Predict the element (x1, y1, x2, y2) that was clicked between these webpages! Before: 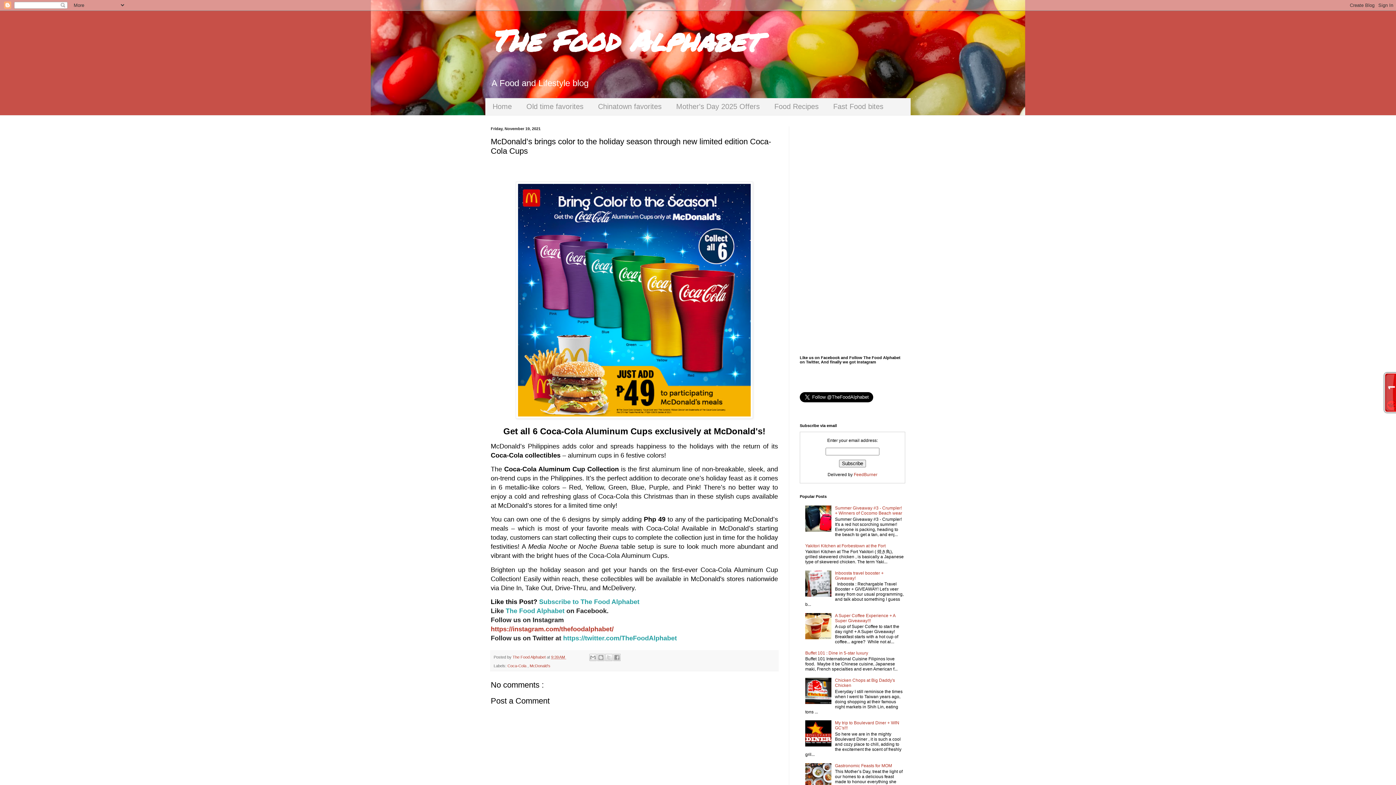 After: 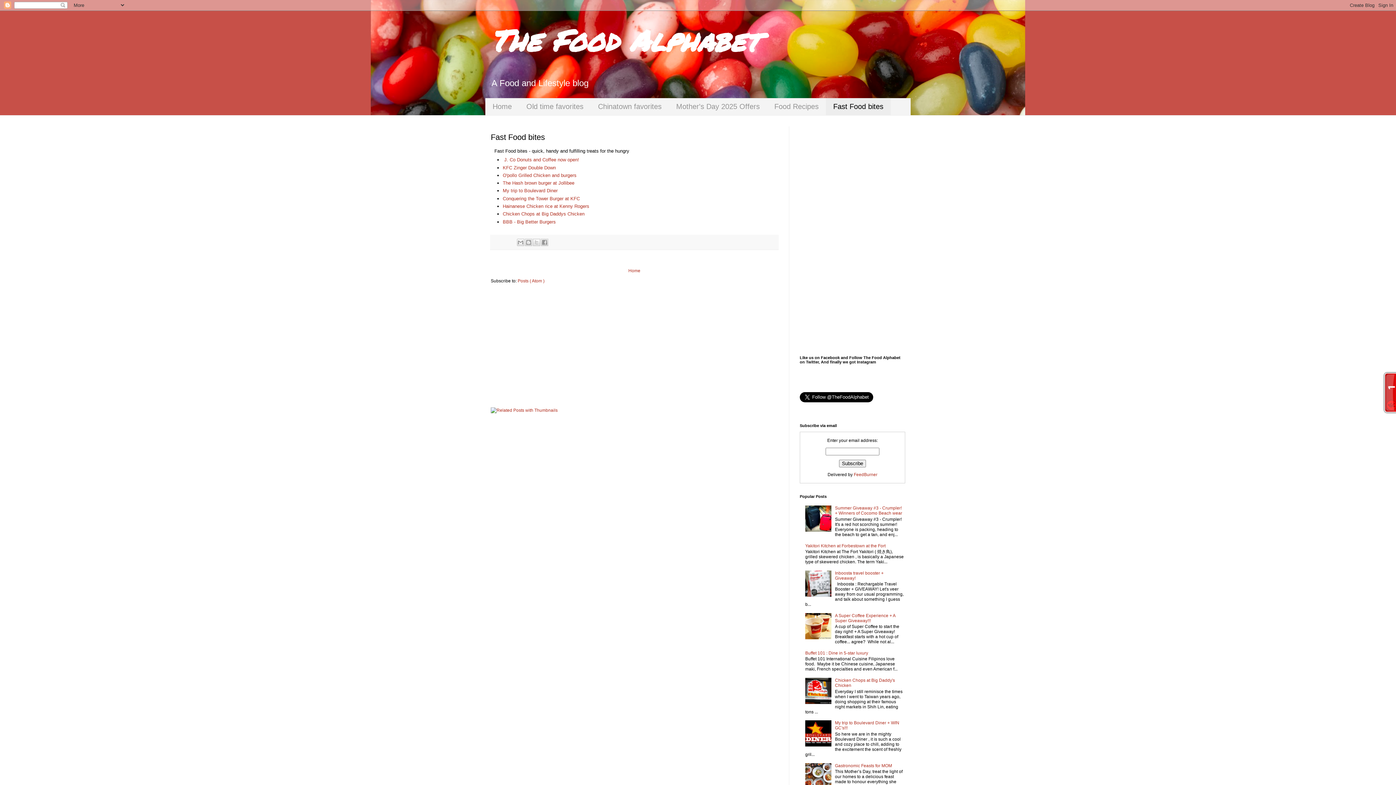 Action: bbox: (826, 98, 890, 115) label: Fast Food bites